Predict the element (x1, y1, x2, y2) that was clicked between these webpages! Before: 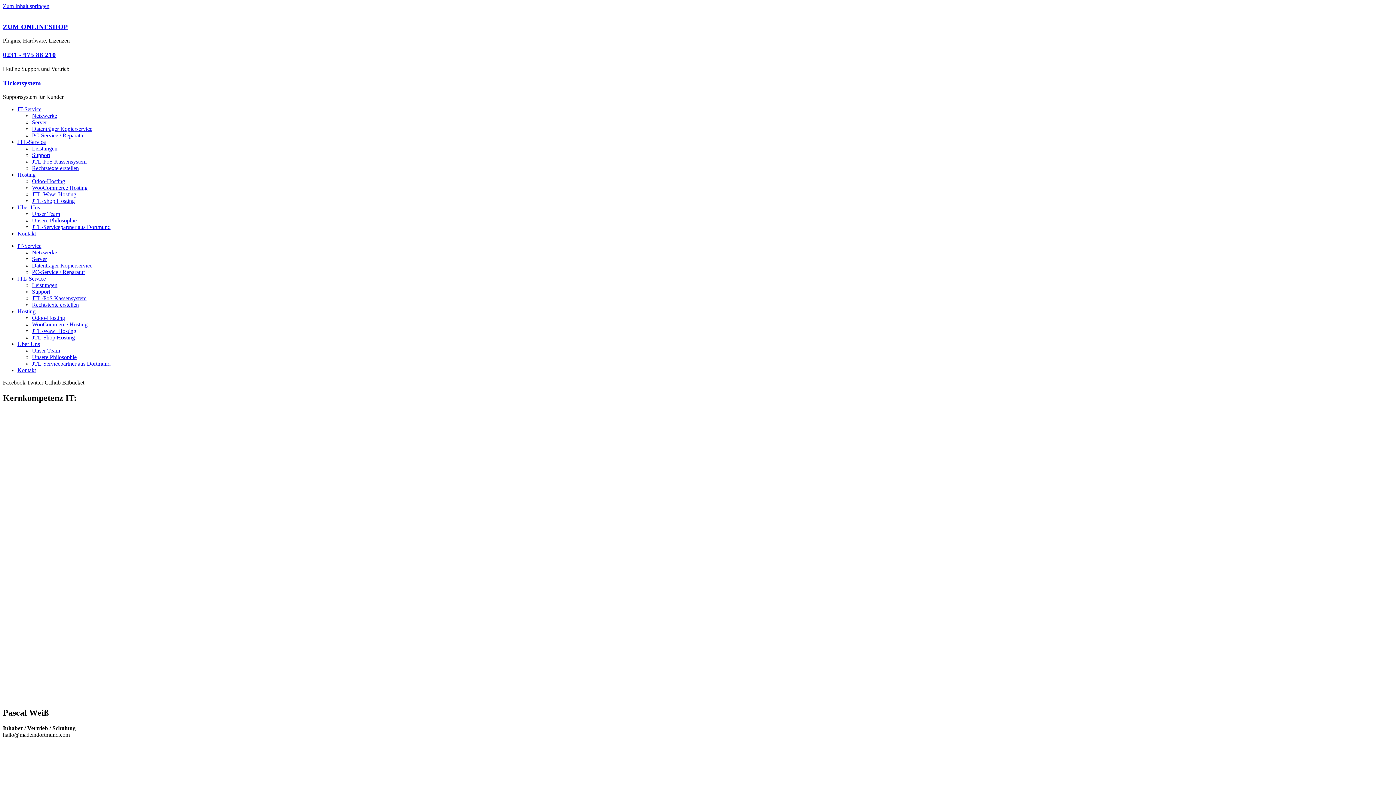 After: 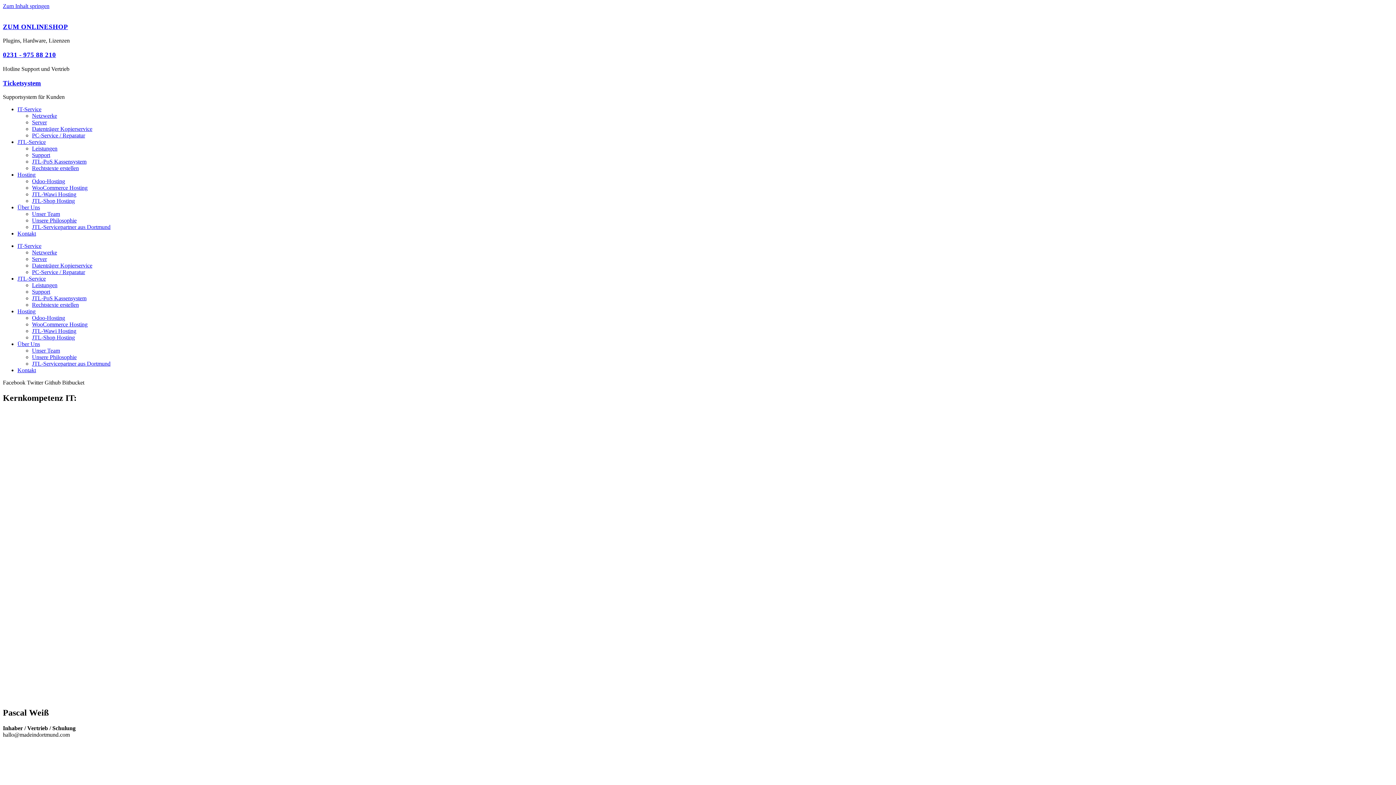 Action: bbox: (17, 171, 35, 177) label: Hosting